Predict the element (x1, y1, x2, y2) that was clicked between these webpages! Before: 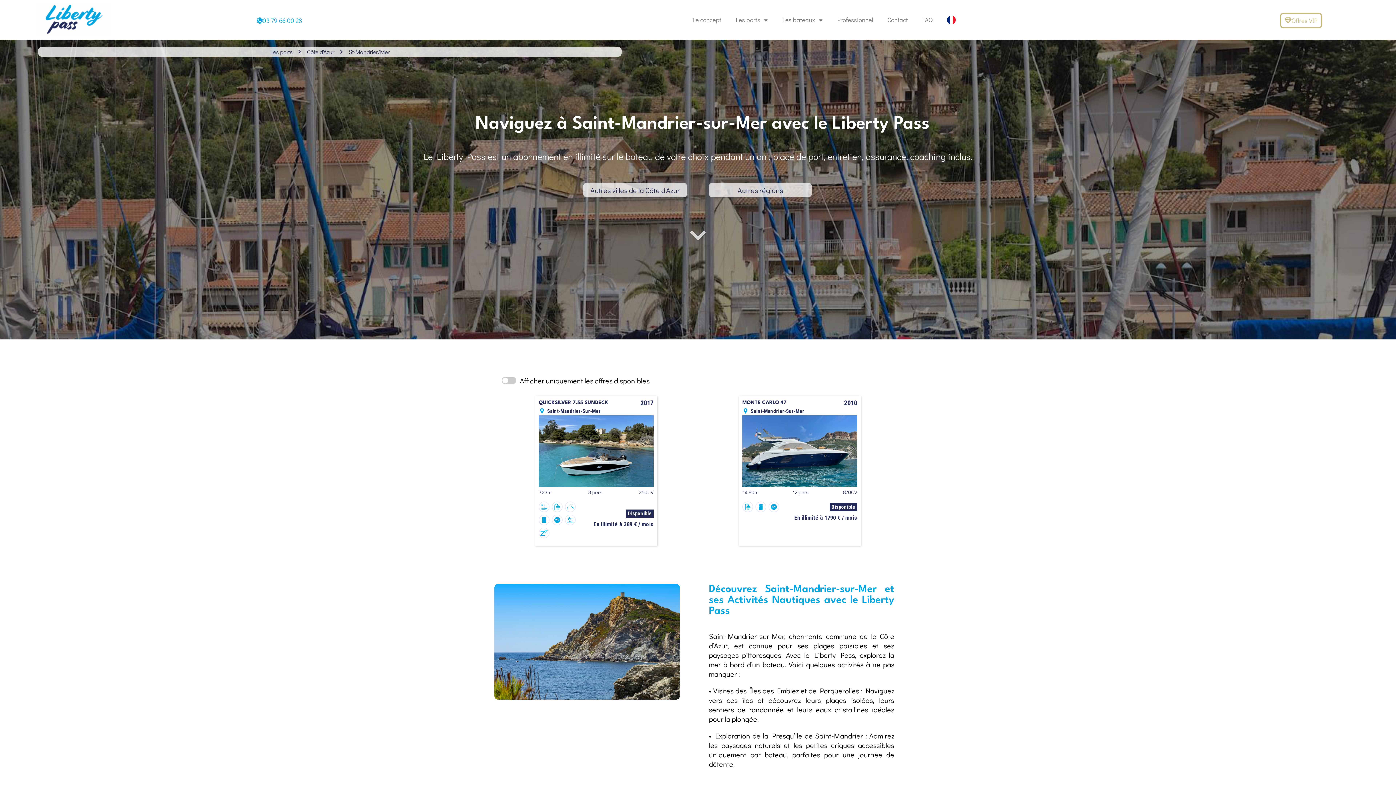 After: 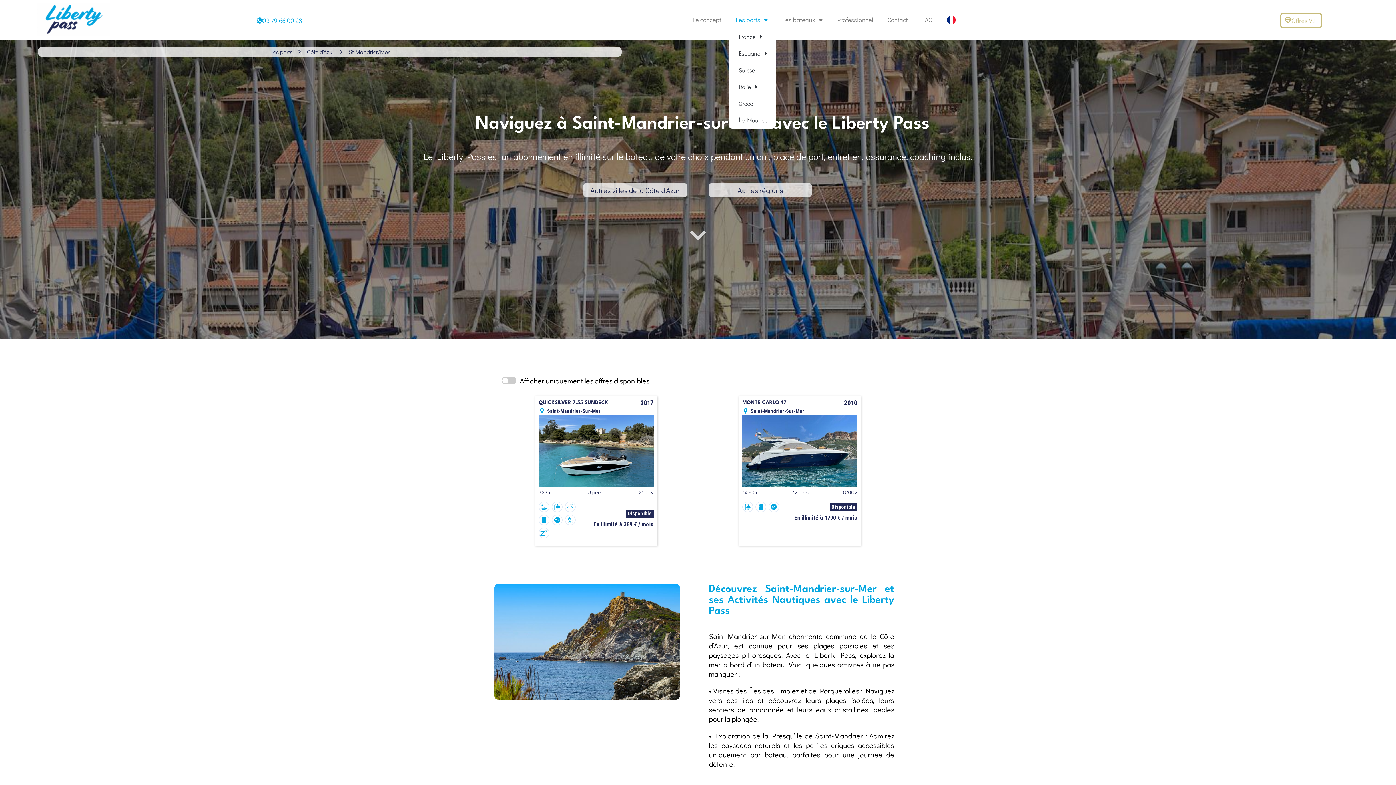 Action: label: Les ports bbox: (728, 11, 775, 28)